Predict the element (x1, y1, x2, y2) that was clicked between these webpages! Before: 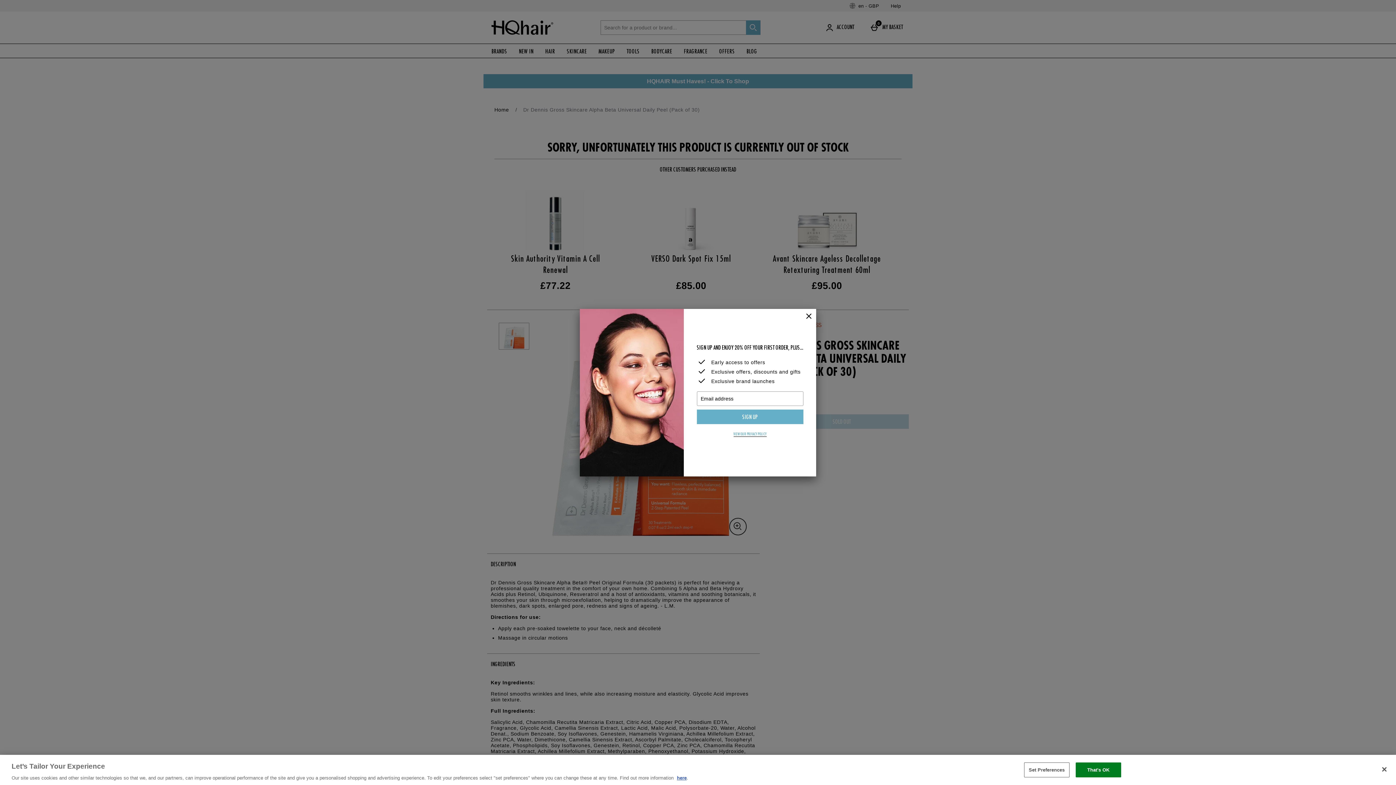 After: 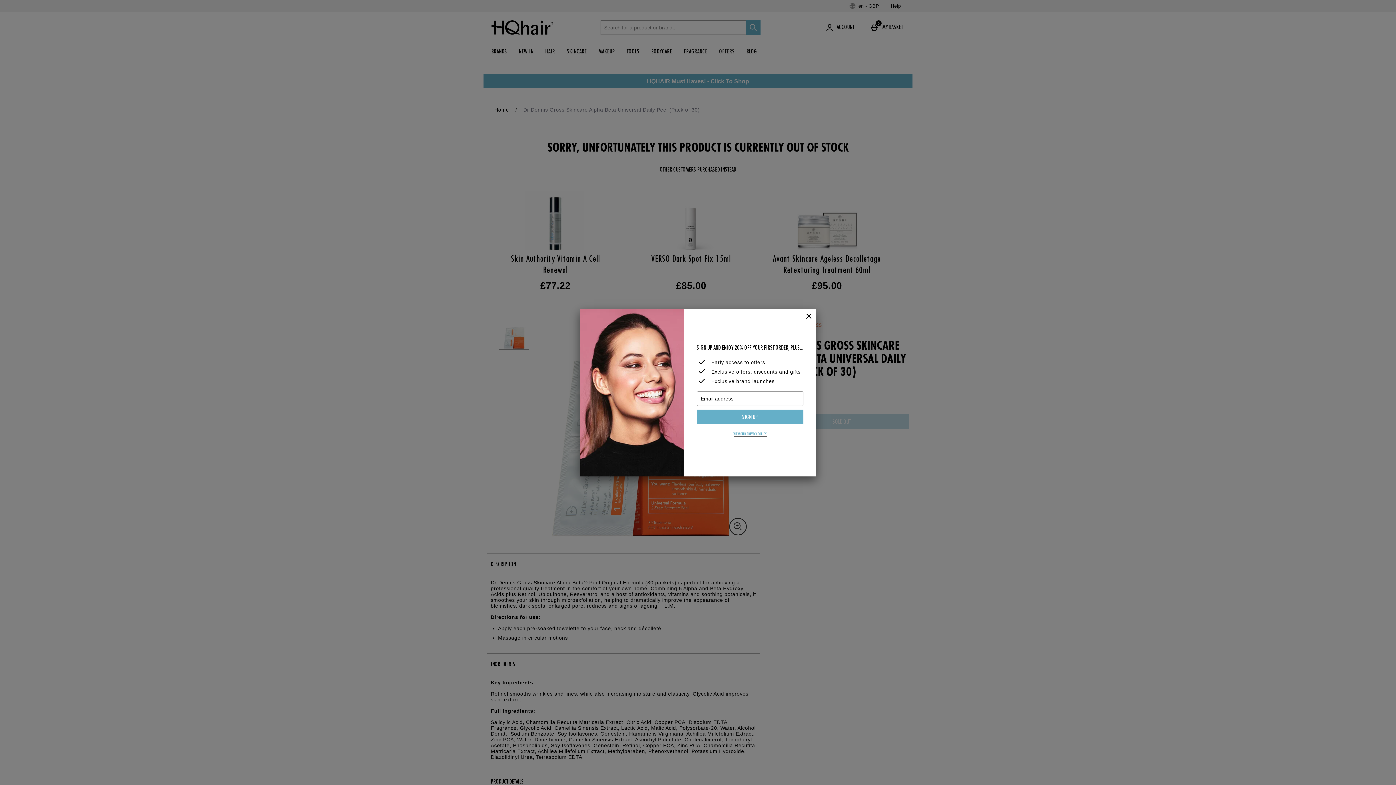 Action: bbox: (1075, 762, 1121, 777) label: That's OK